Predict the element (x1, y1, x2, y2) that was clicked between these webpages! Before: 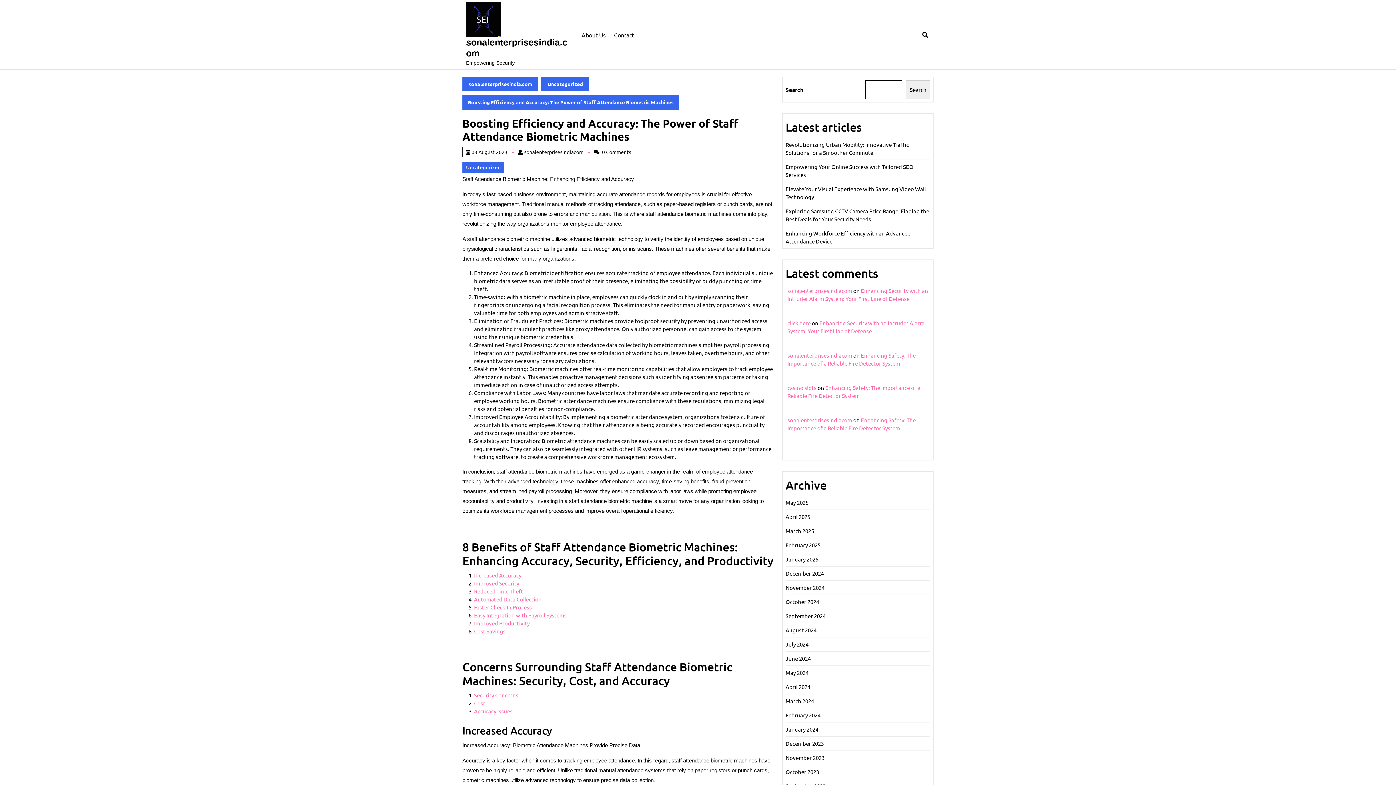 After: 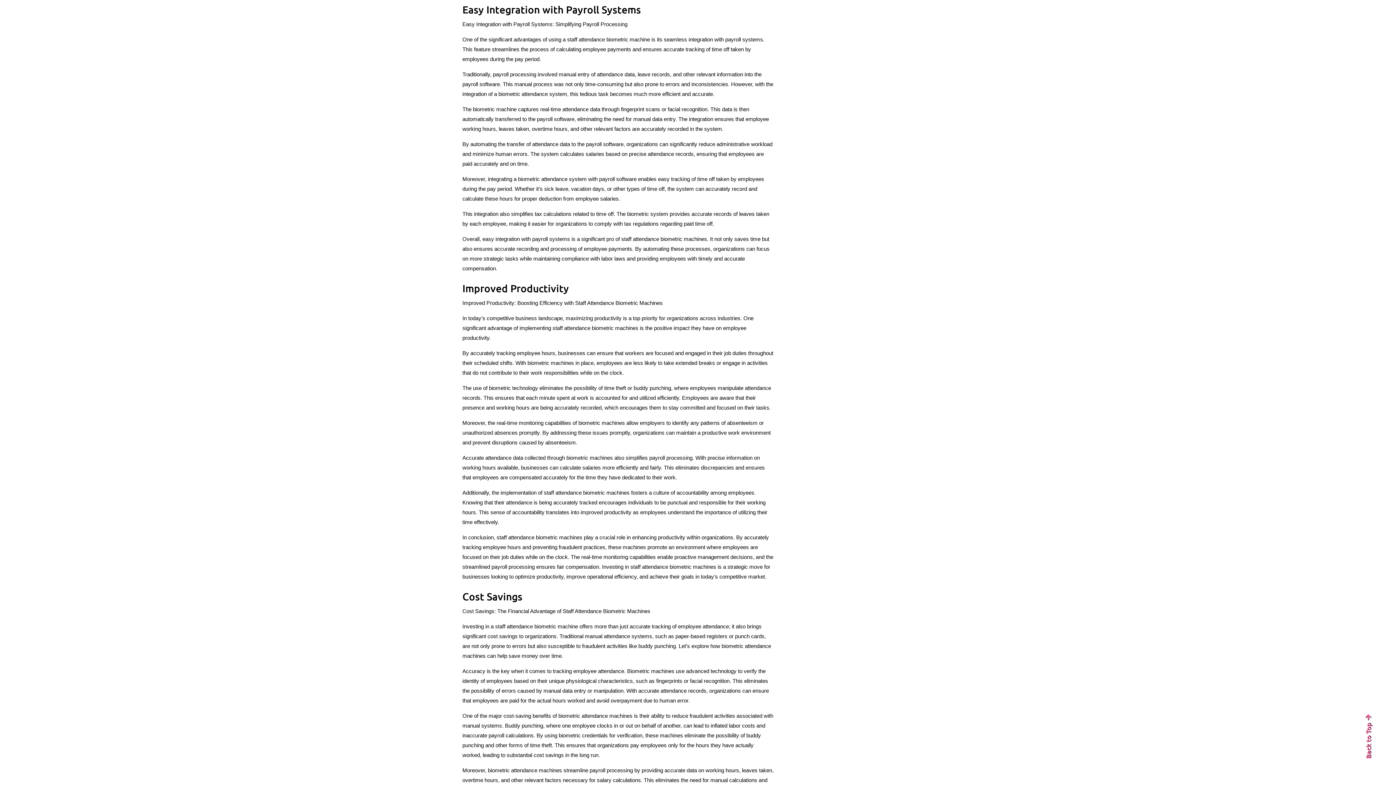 Action: label: Easy Integration with Payroll Systems bbox: (474, 612, 566, 618)